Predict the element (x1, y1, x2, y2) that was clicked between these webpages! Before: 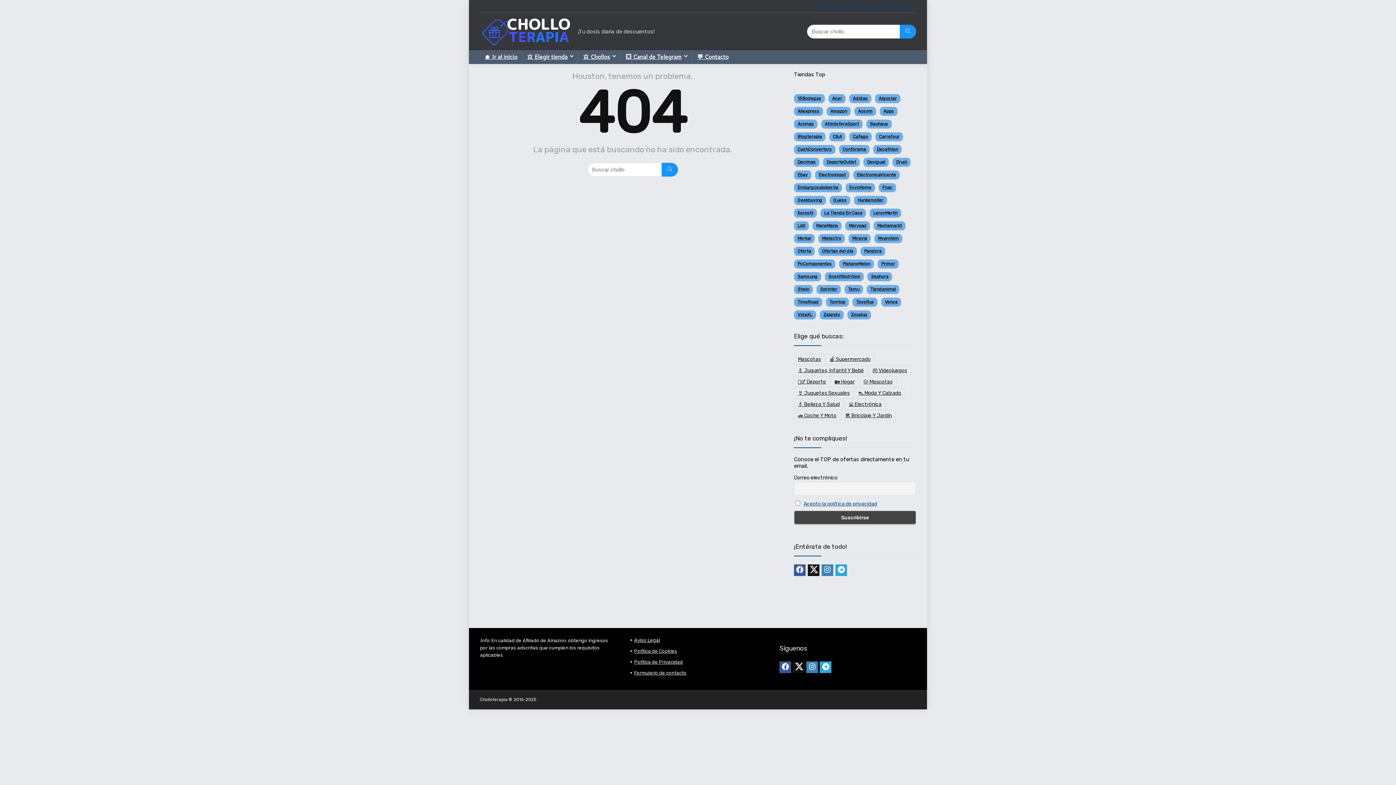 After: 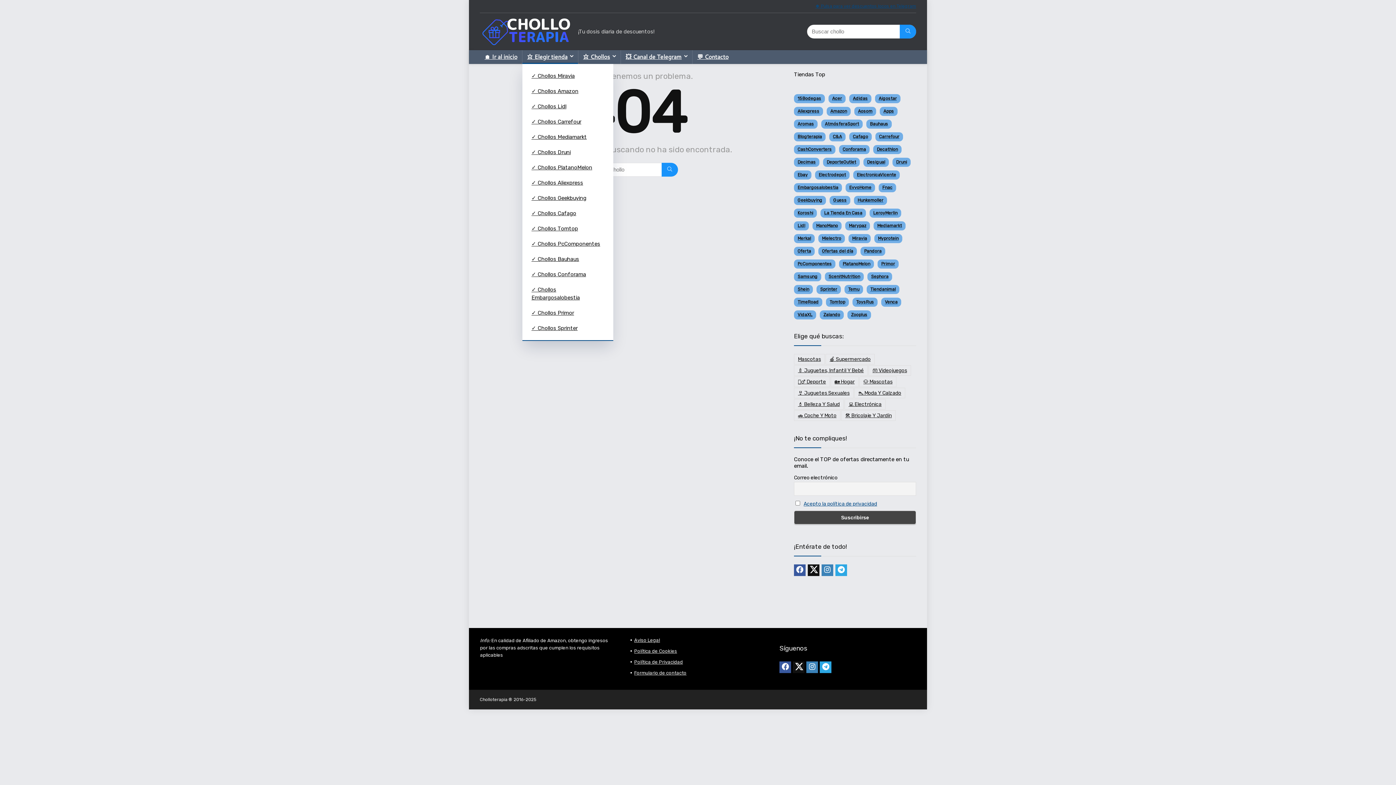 Action: label: ⭐️ Elegir tienda bbox: (522, 50, 578, 63)